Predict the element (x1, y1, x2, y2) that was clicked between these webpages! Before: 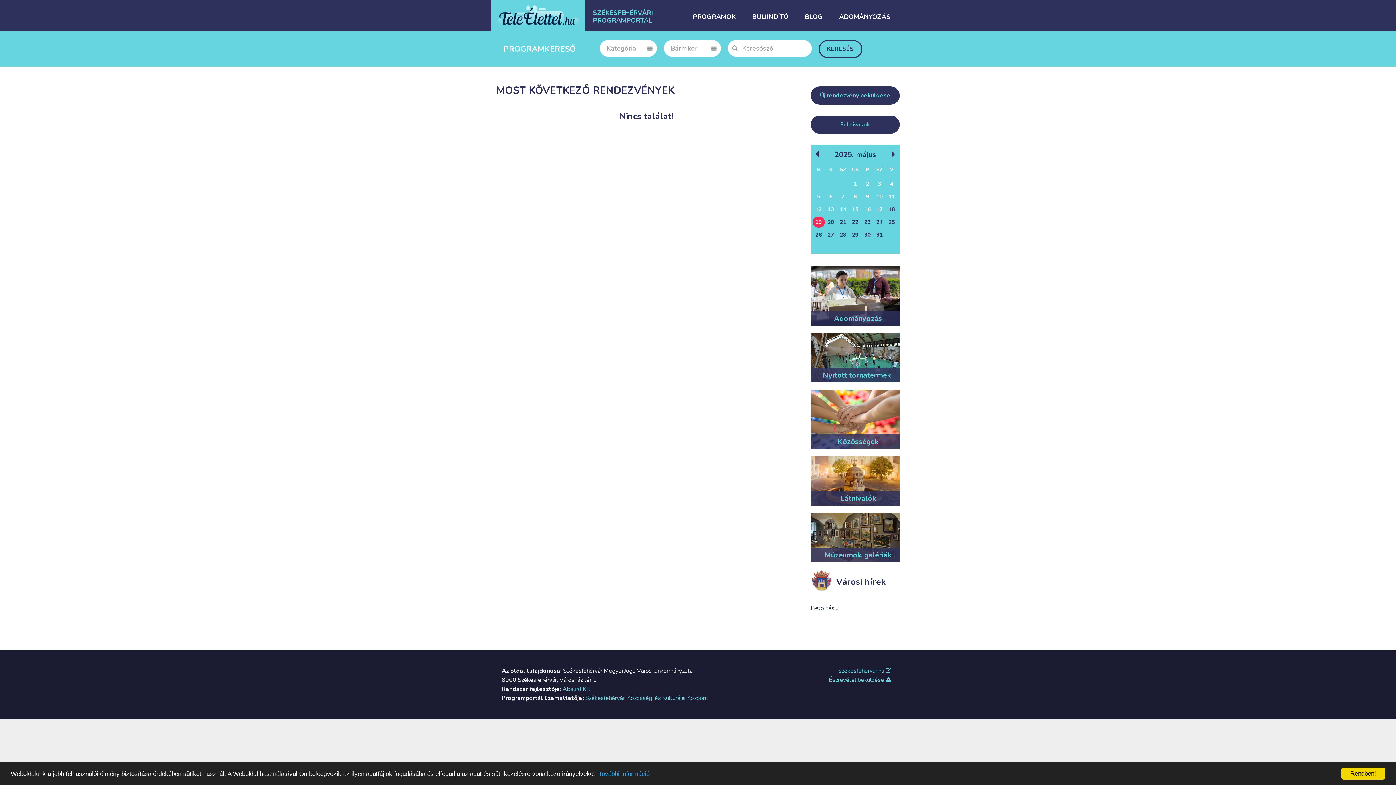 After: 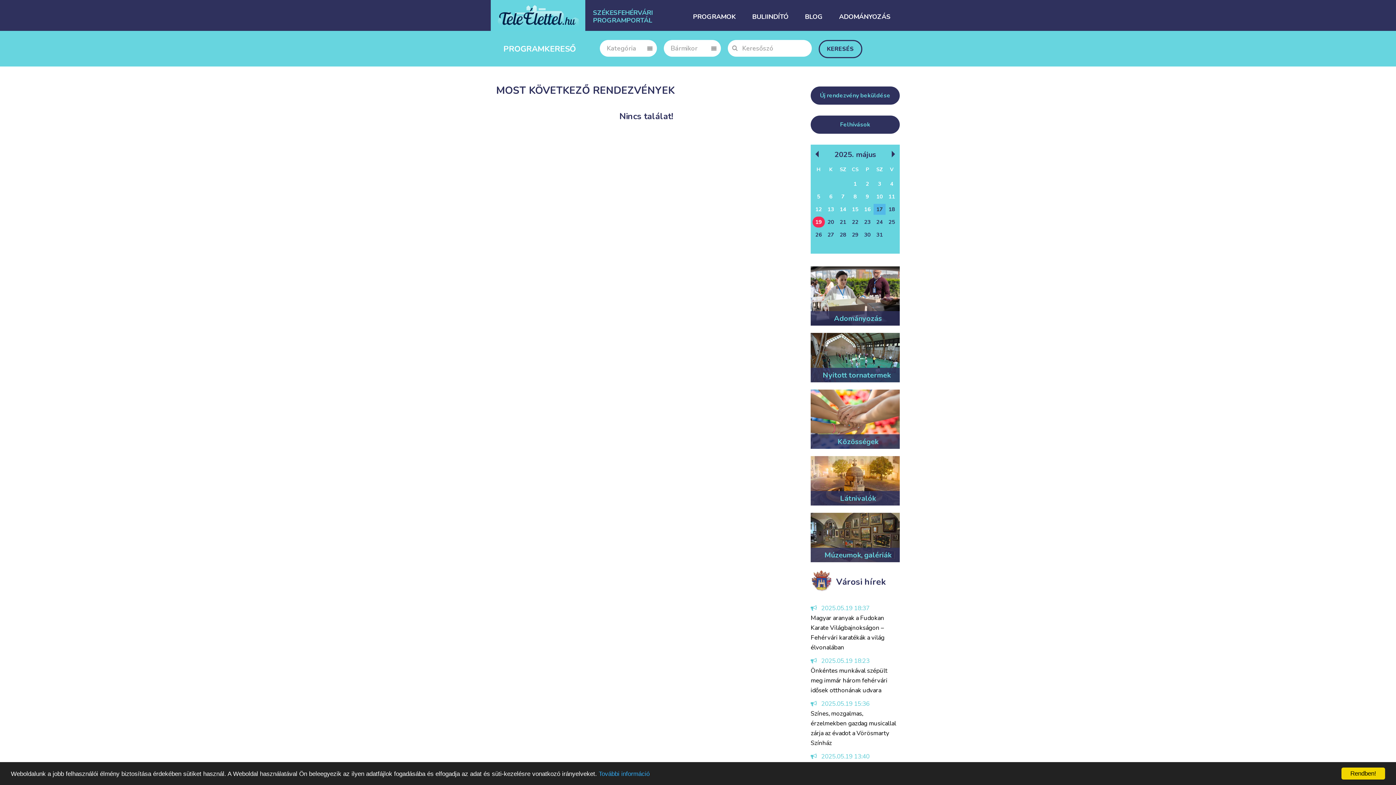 Action: bbox: (873, 203, 885, 214) label: 17